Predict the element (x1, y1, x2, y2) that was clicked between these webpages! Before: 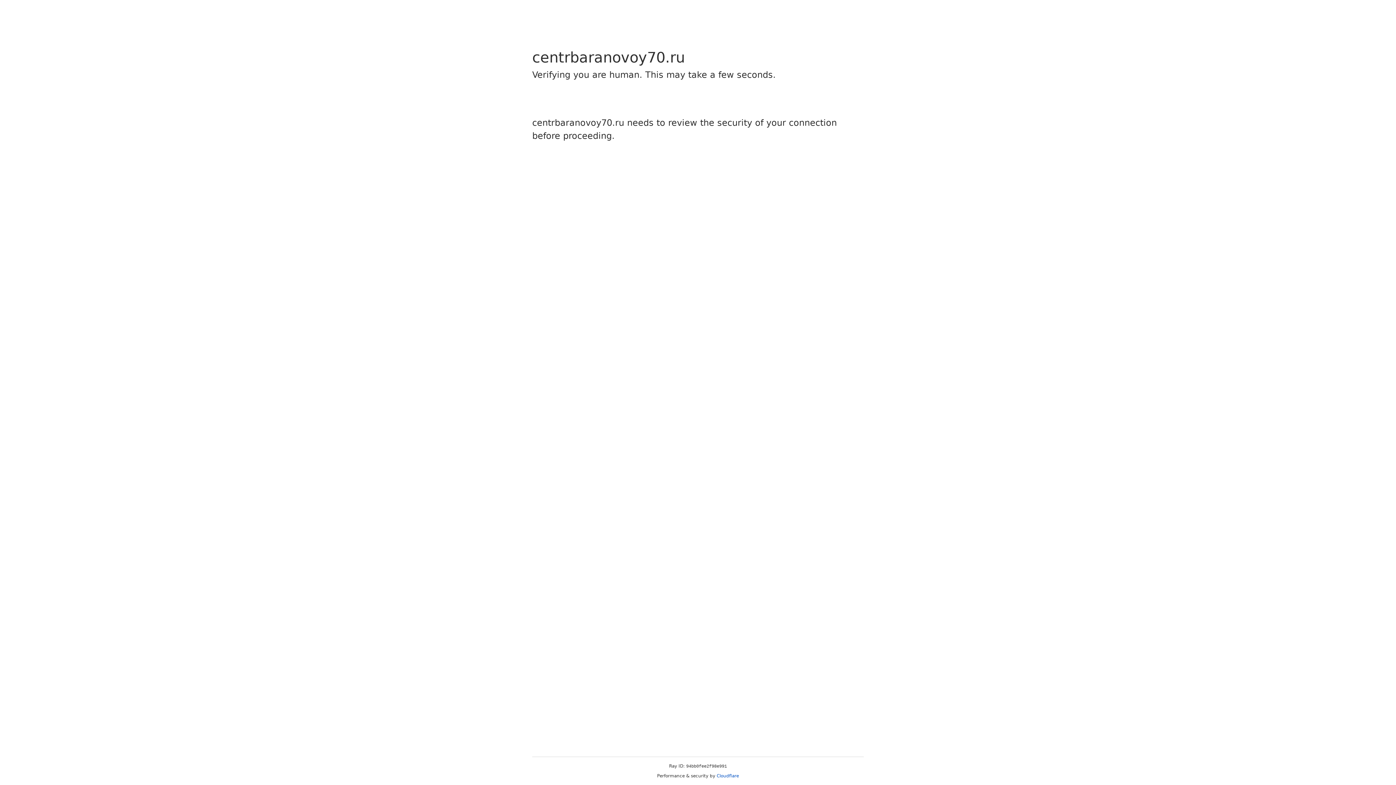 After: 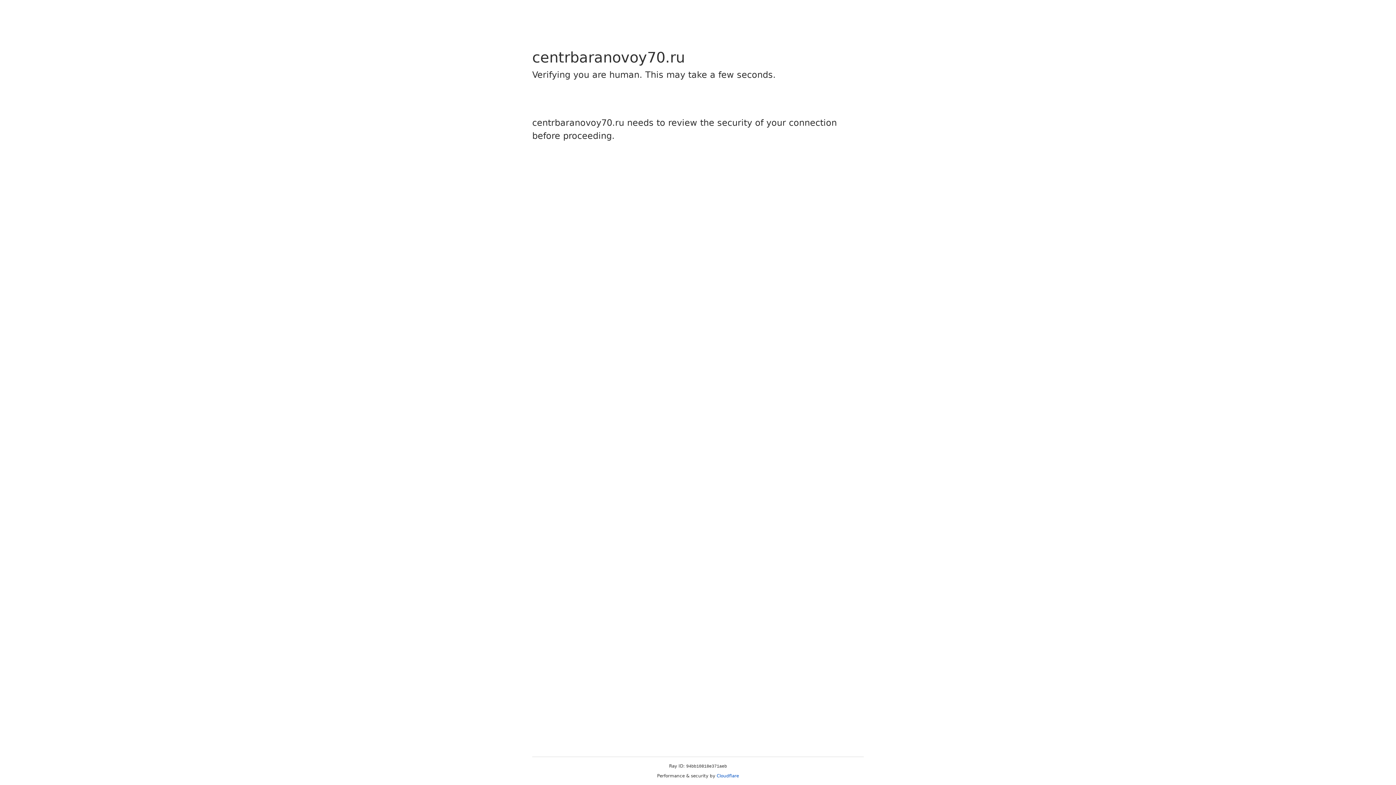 Action: label: Cloudflare bbox: (716, 773, 739, 778)